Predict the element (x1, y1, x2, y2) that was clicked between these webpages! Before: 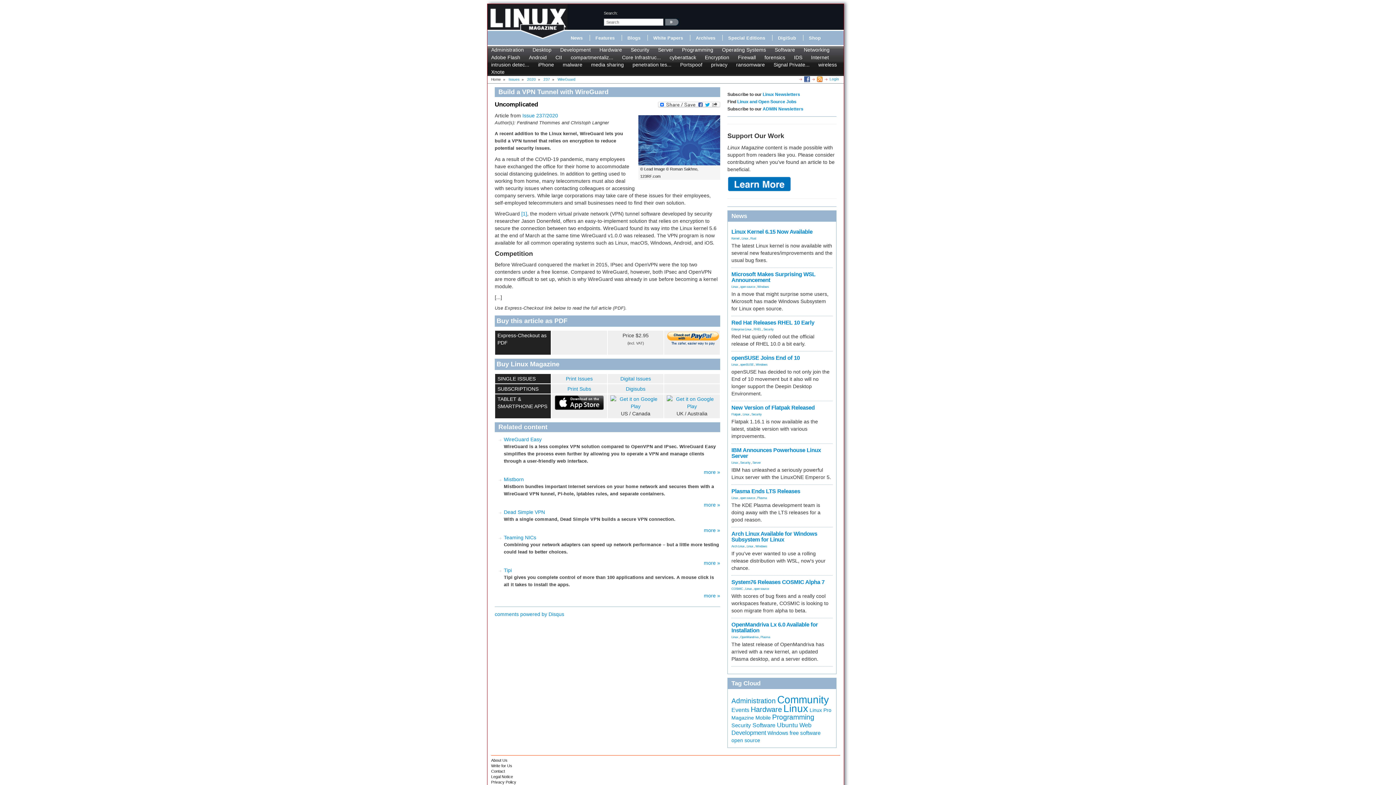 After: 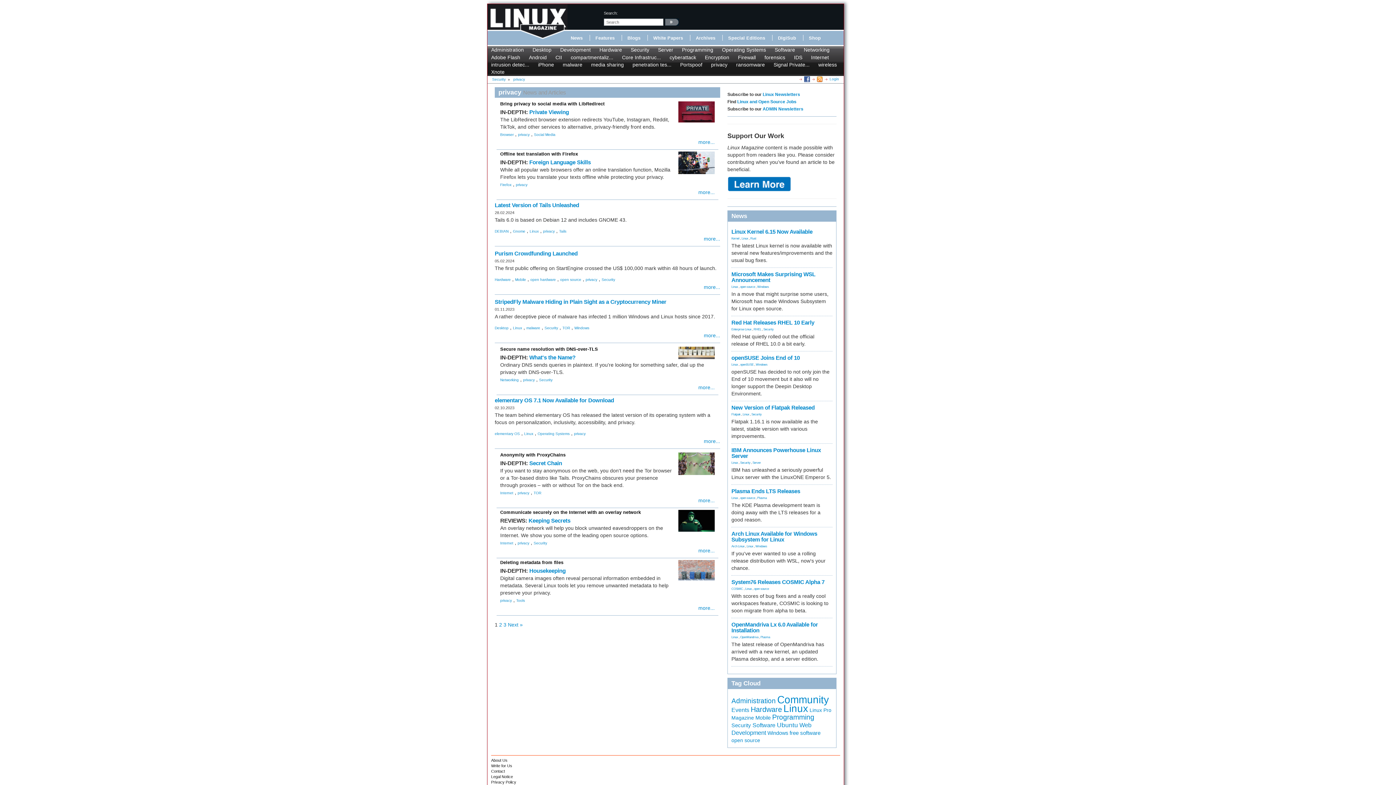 Action: bbox: (711, 61, 727, 67) label: privacy